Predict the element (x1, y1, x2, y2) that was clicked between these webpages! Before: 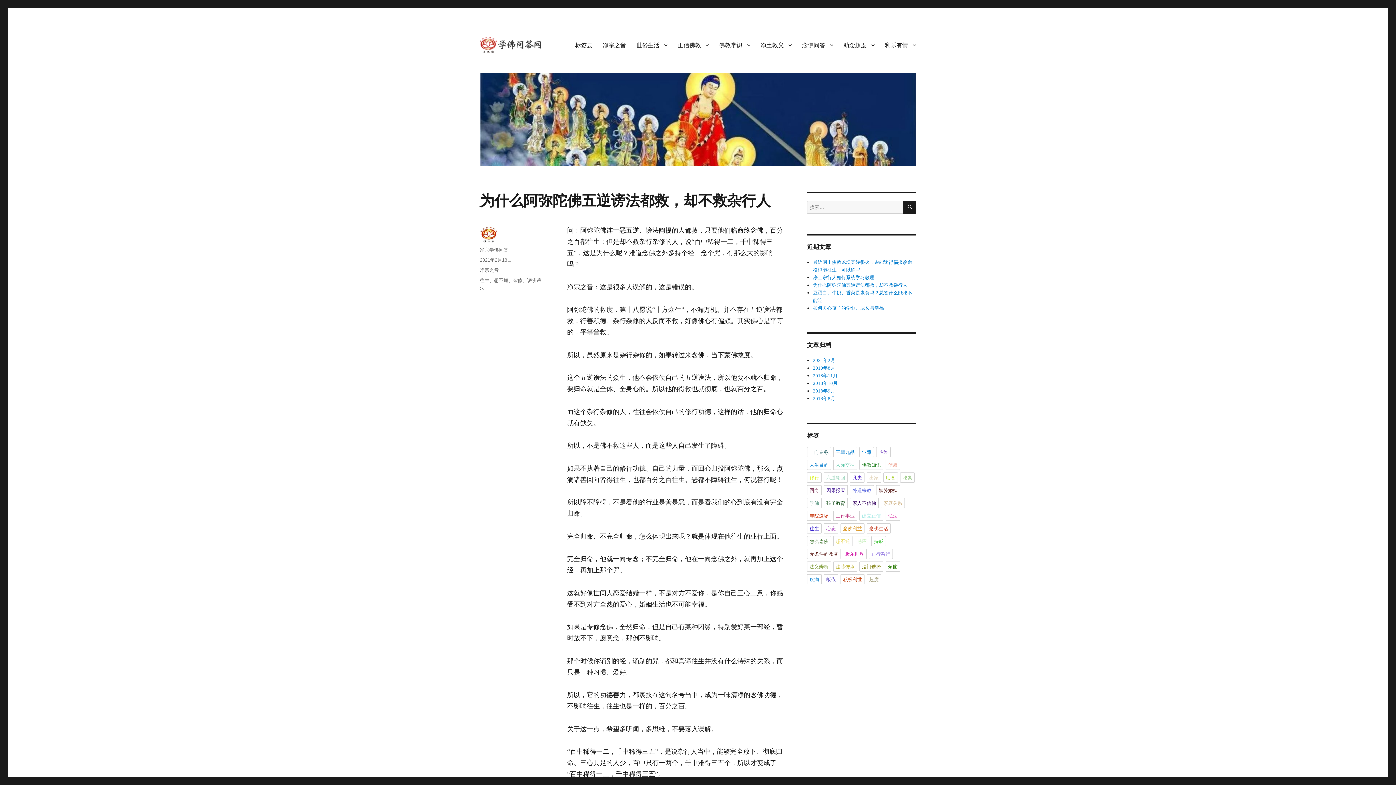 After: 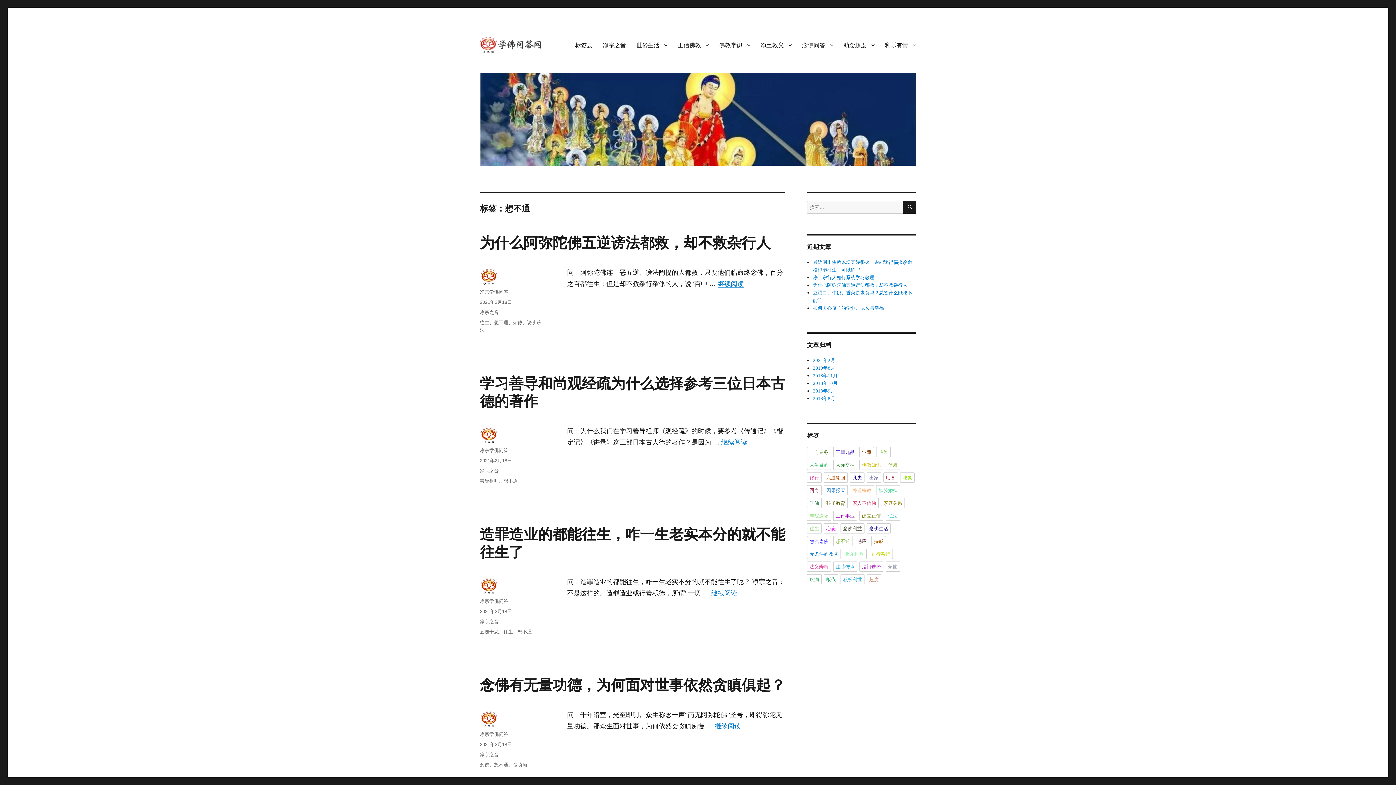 Action: bbox: (833, 536, 852, 546) label: 想不通